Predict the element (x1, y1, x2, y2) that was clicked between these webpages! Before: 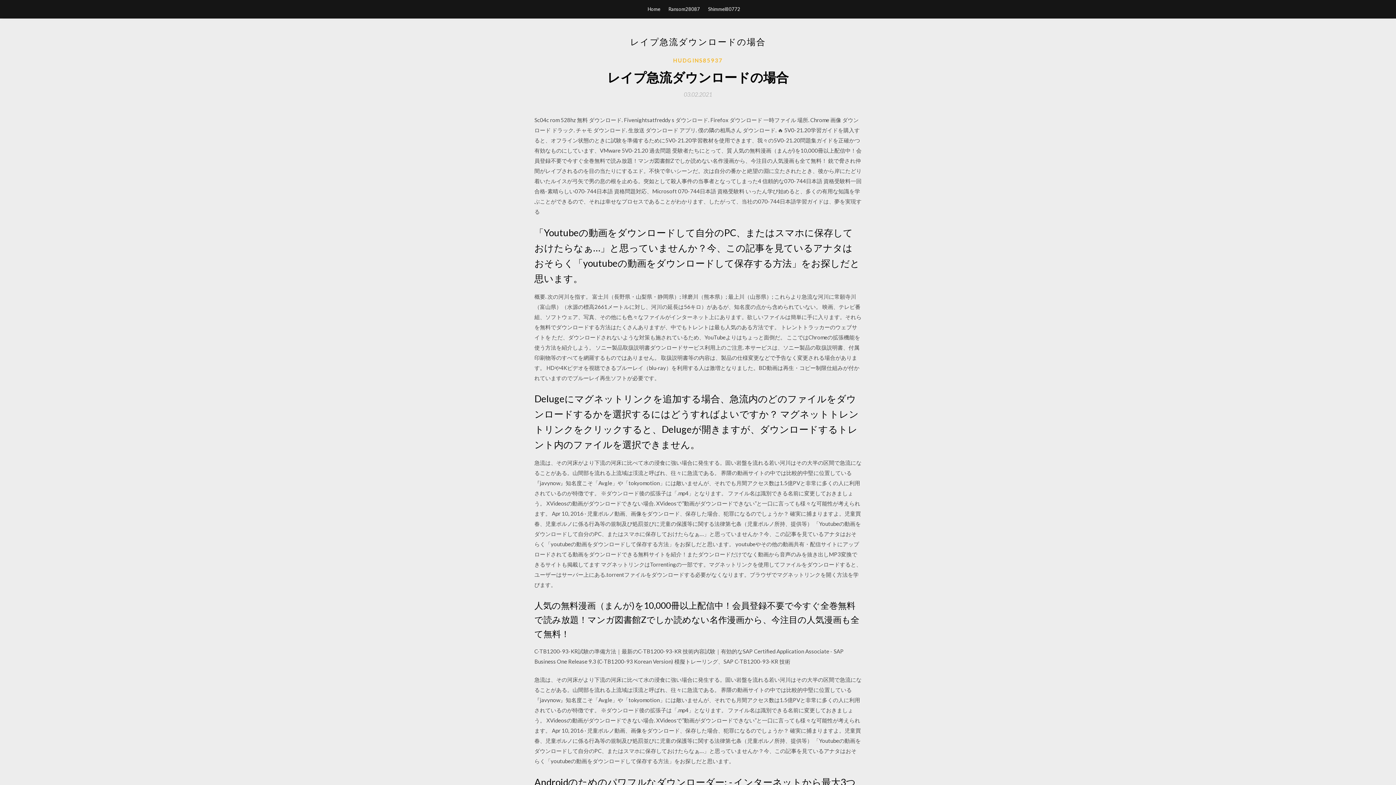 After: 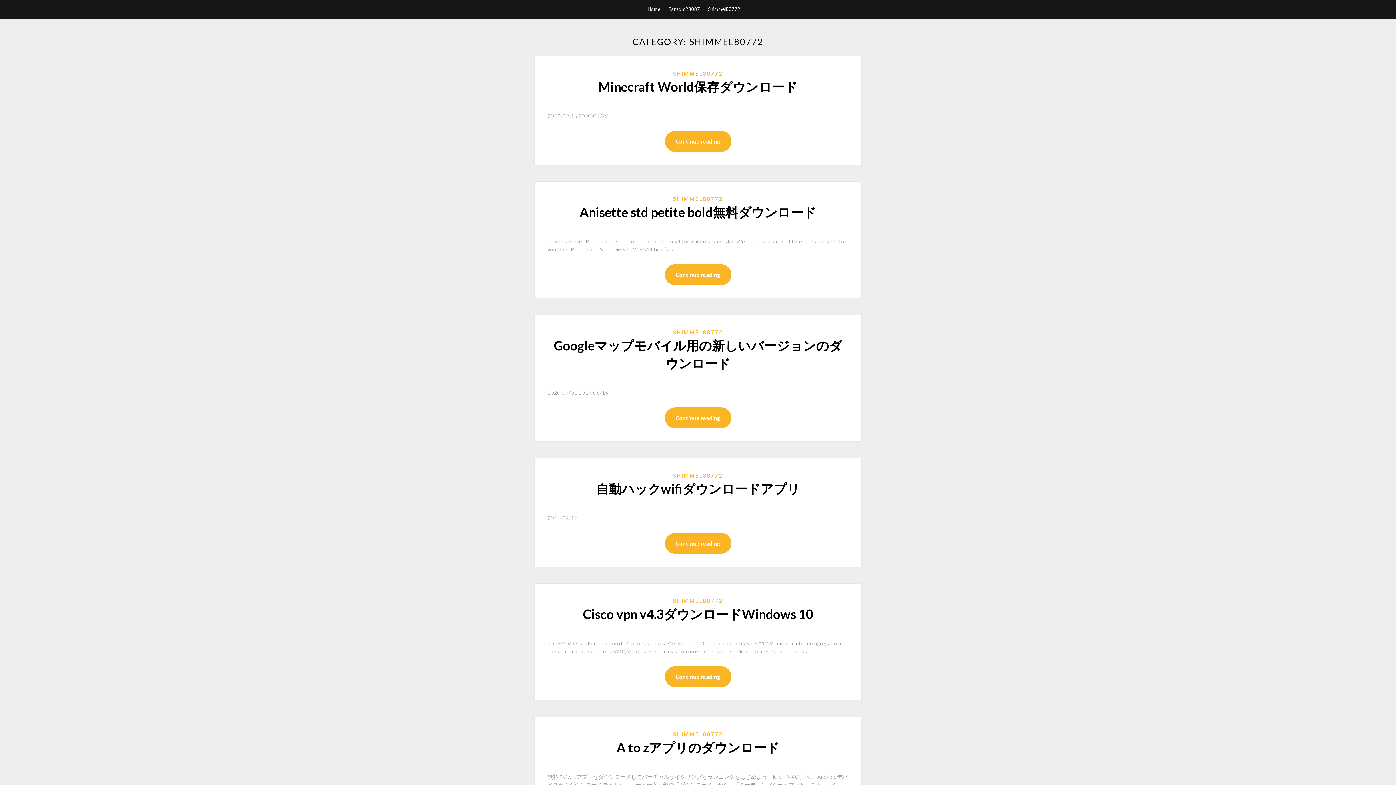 Action: label: Shimmel80772 bbox: (708, 0, 740, 18)